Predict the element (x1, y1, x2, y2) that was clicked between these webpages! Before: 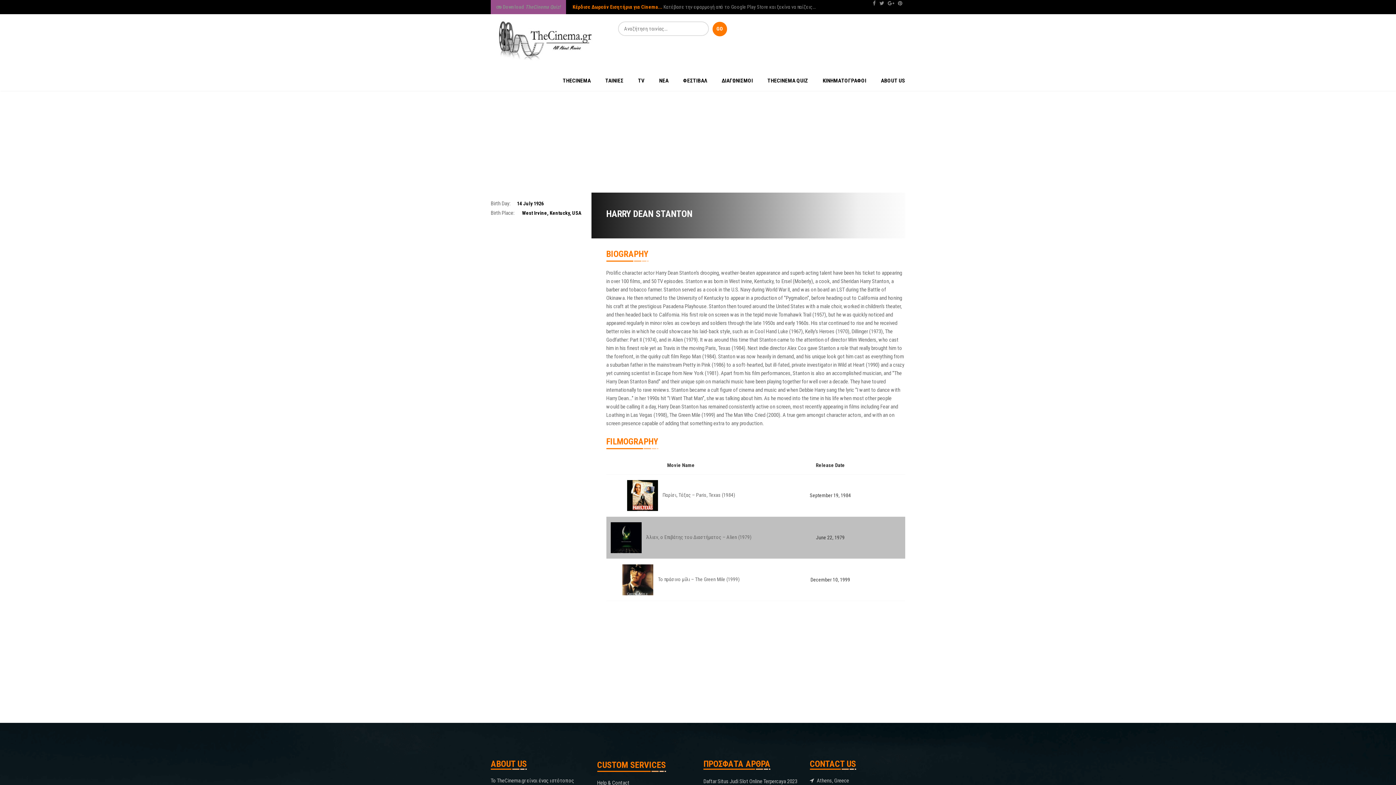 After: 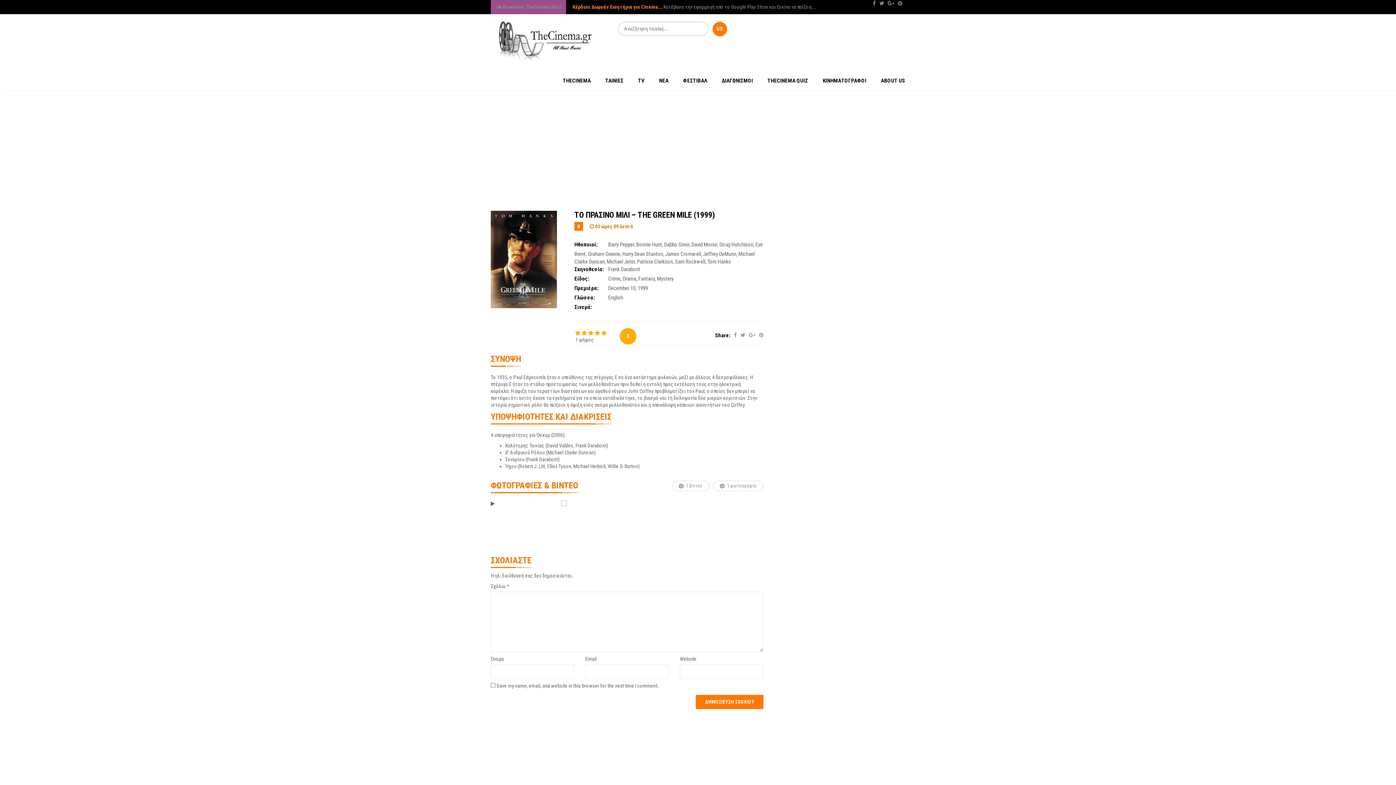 Action: label: Το πράσινο μίλι – The Green Mile (1999) bbox: (658, 576, 739, 582)